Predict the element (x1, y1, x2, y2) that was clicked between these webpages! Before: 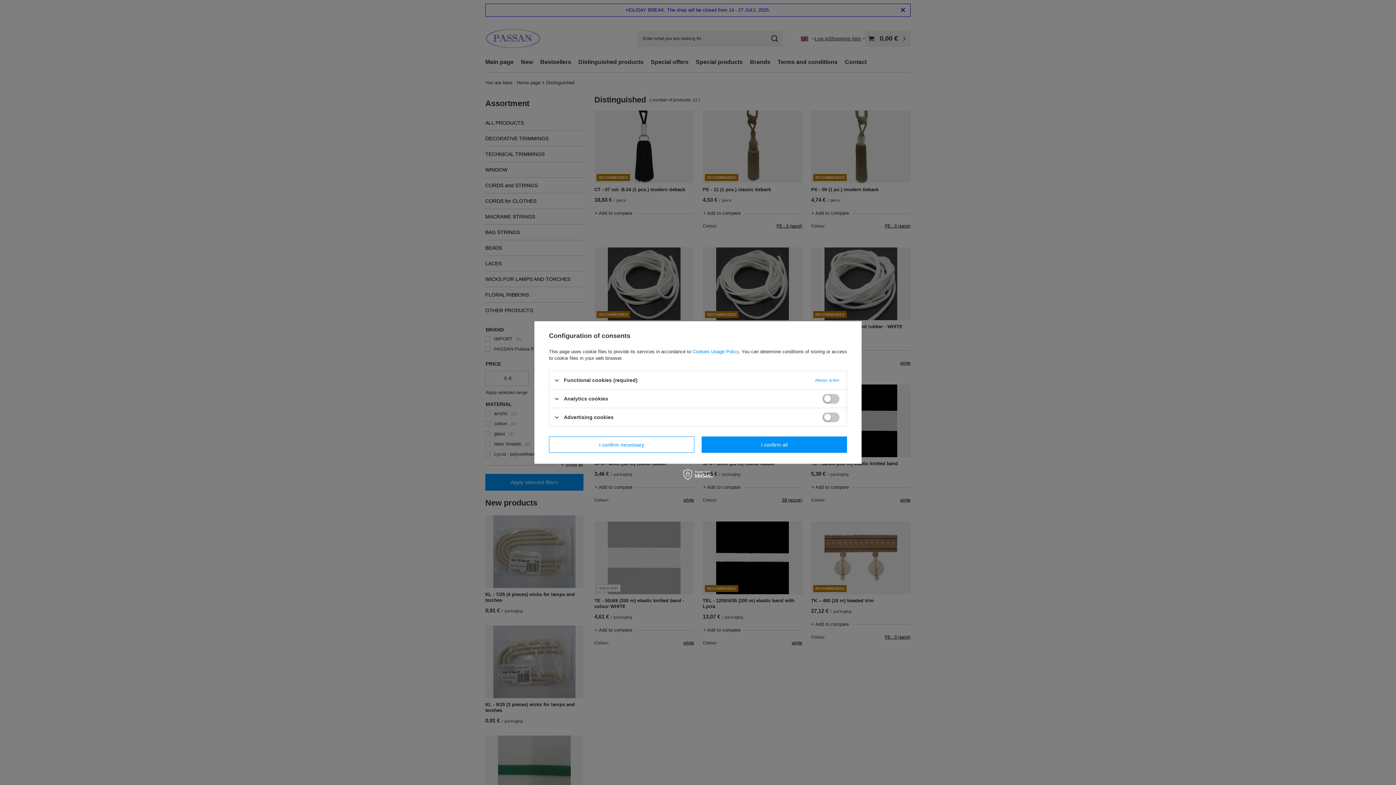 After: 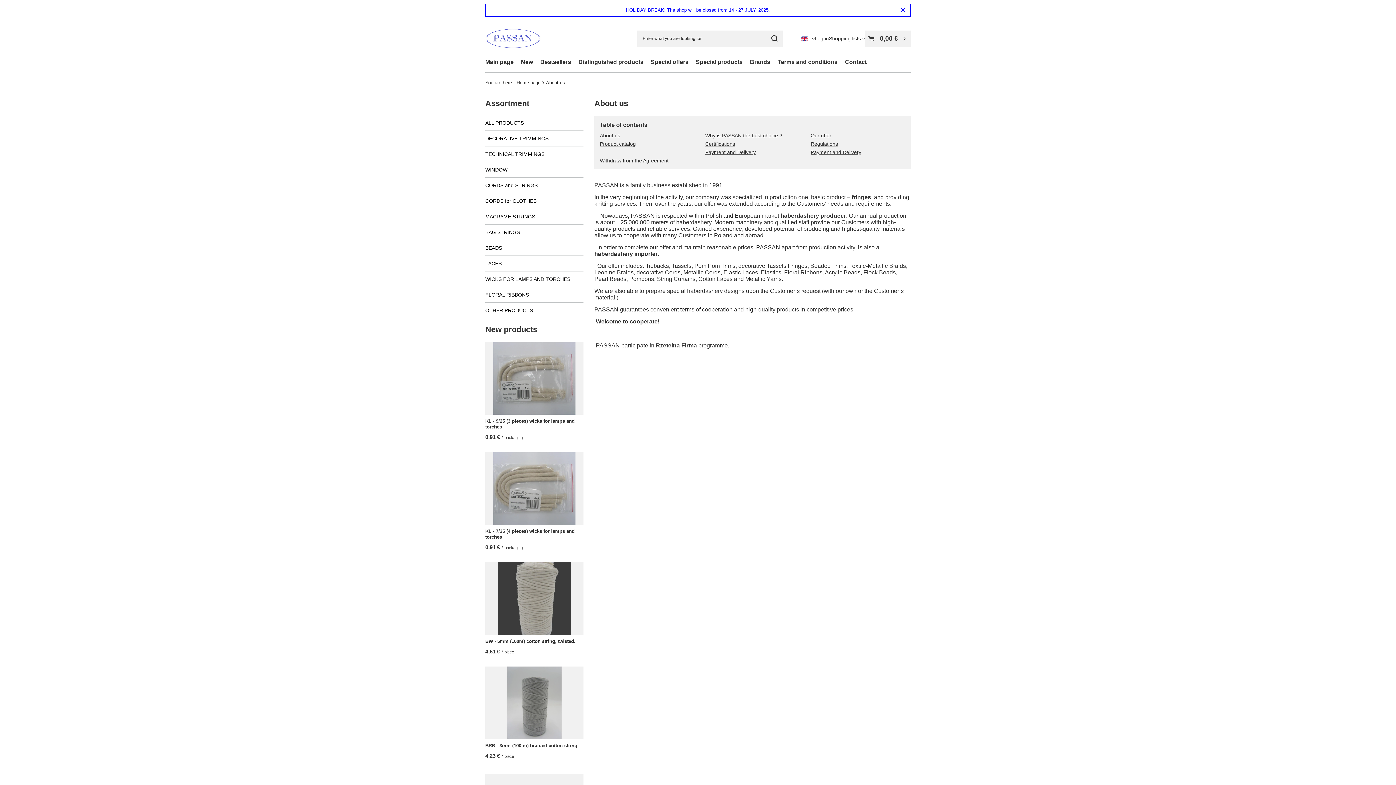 Action: label: Cookies Usage Policy bbox: (692, 349, 738, 354)